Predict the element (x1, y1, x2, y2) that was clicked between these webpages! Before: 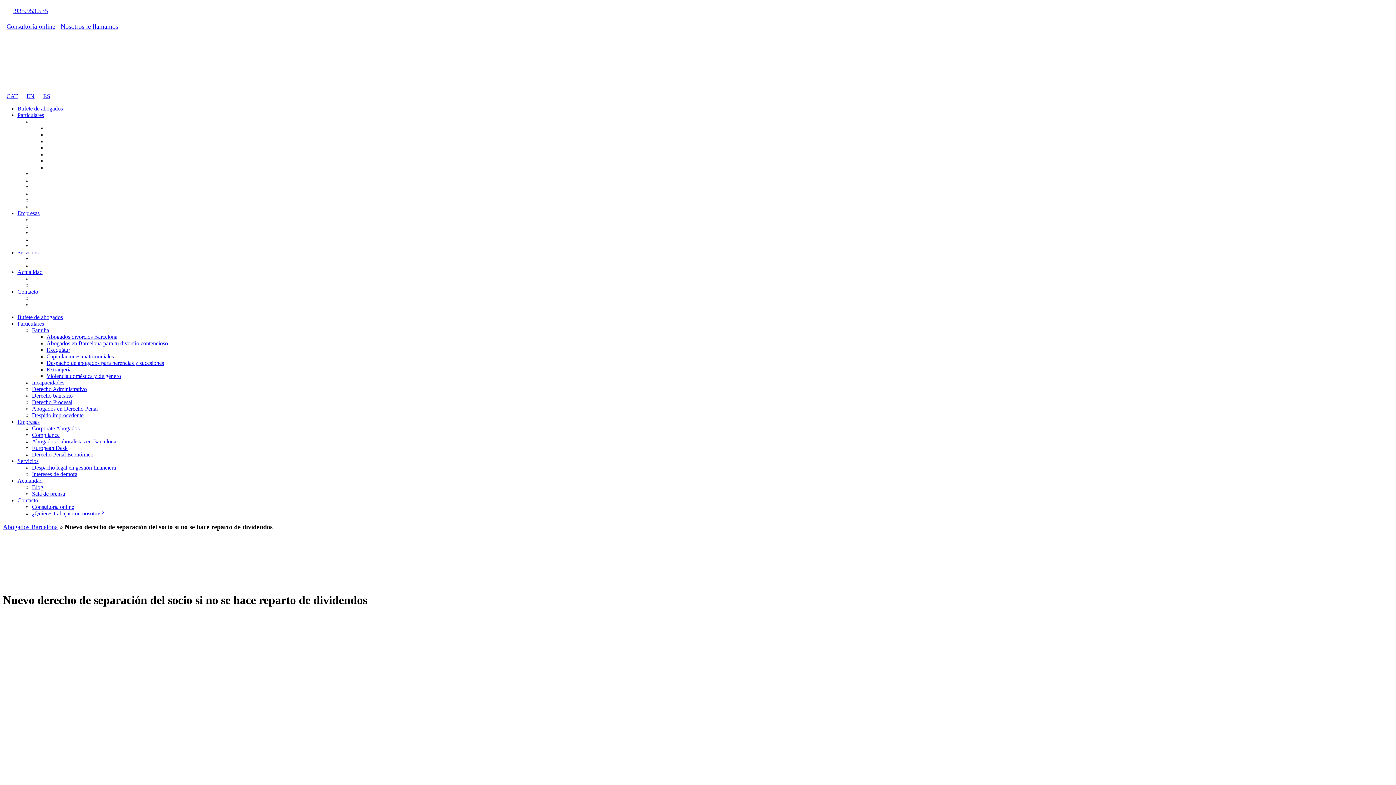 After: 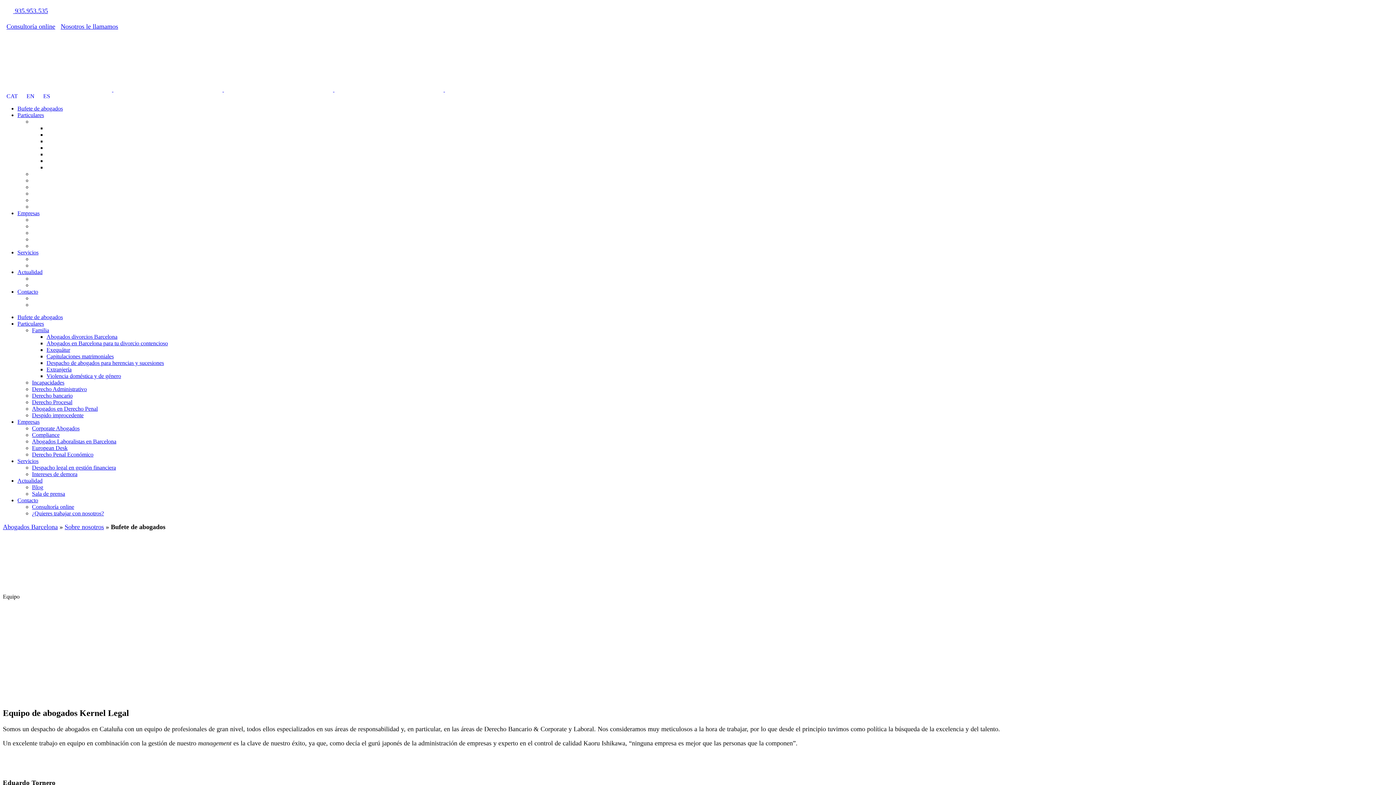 Action: label: Bufete de abogados bbox: (17, 314, 62, 320)